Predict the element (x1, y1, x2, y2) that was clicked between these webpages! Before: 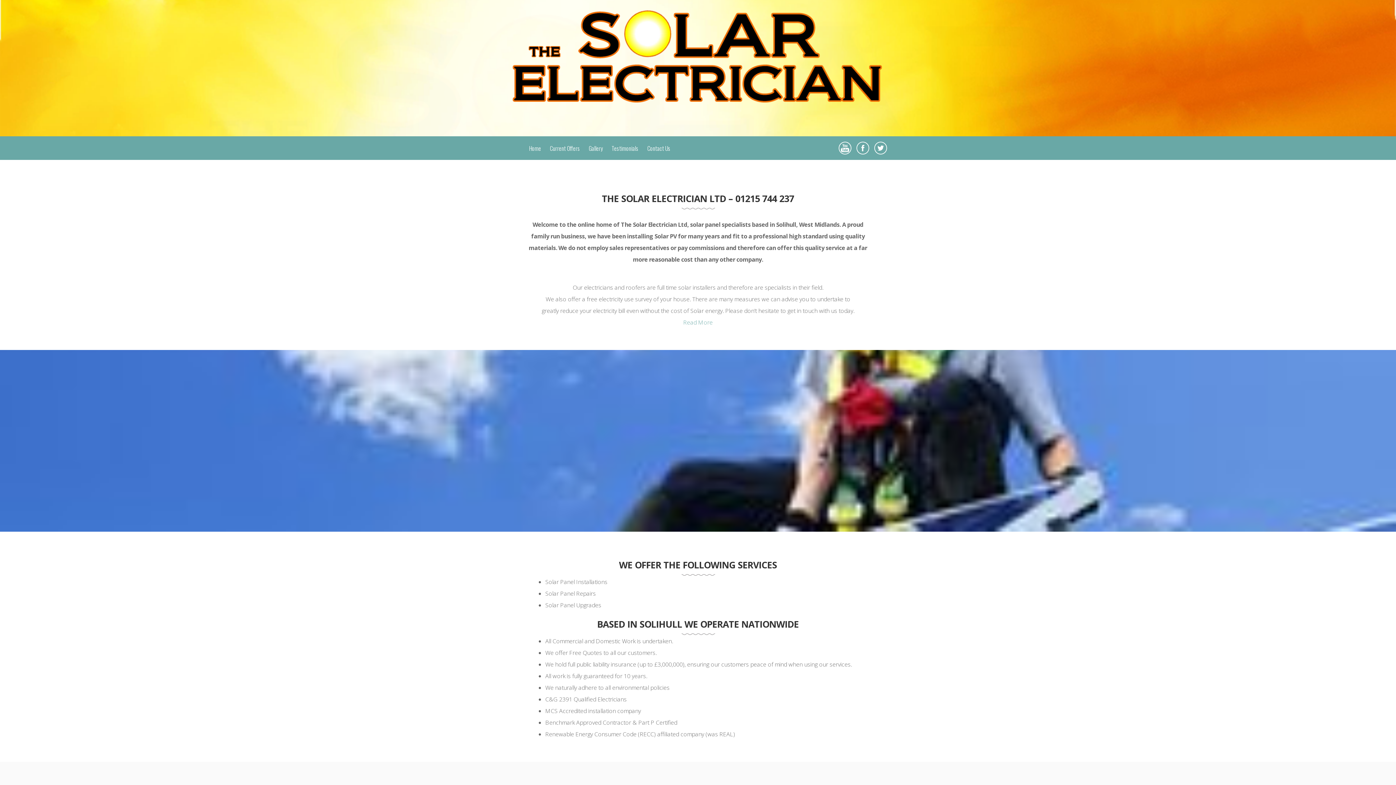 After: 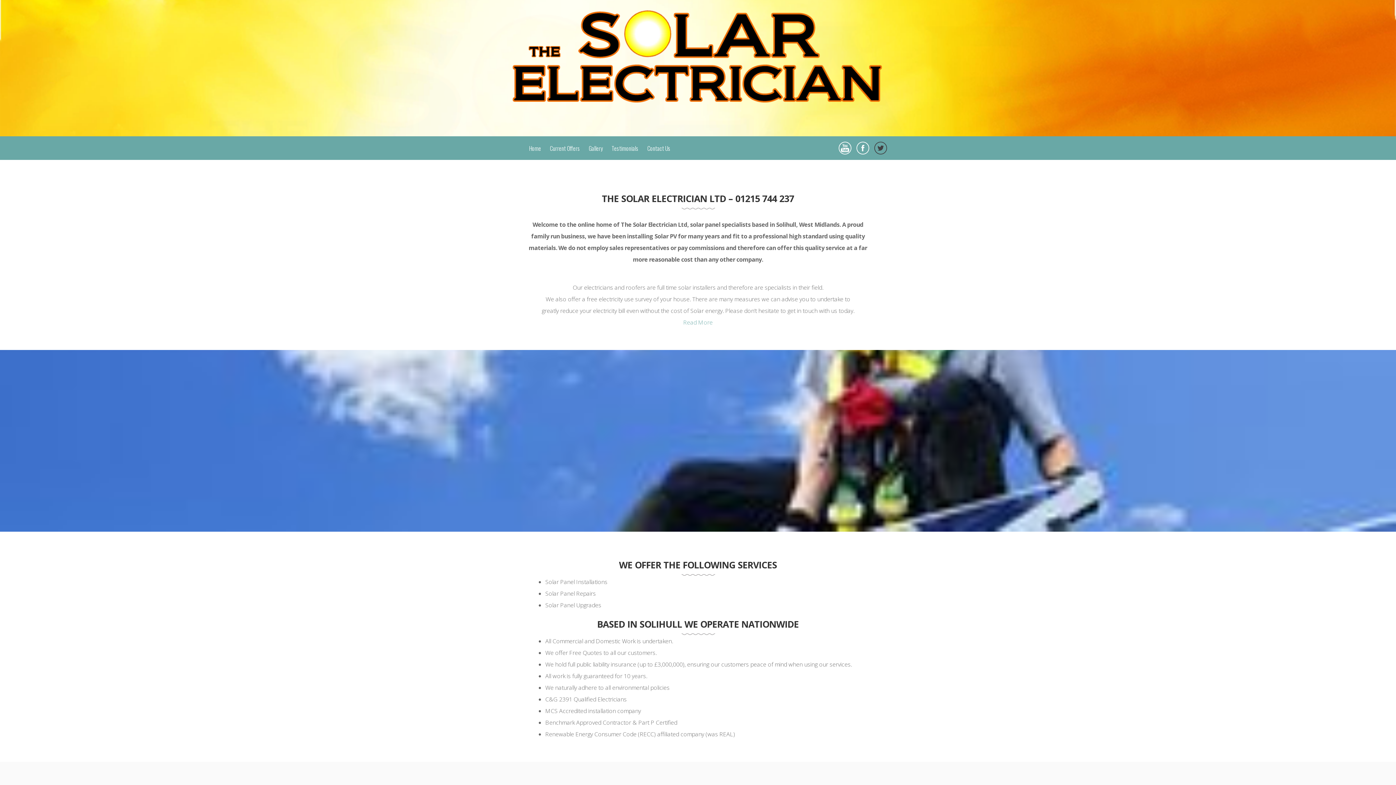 Action: bbox: (874, 141, 887, 154)